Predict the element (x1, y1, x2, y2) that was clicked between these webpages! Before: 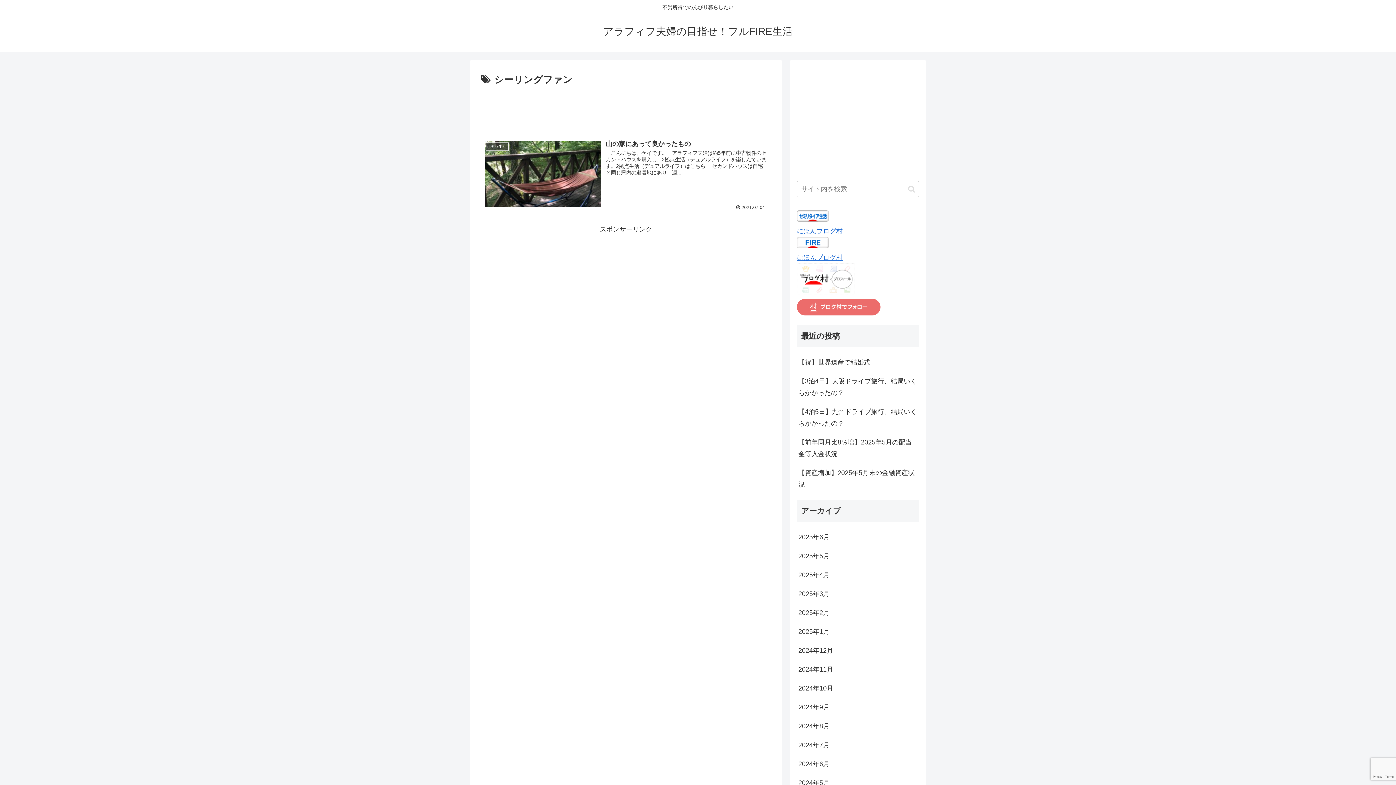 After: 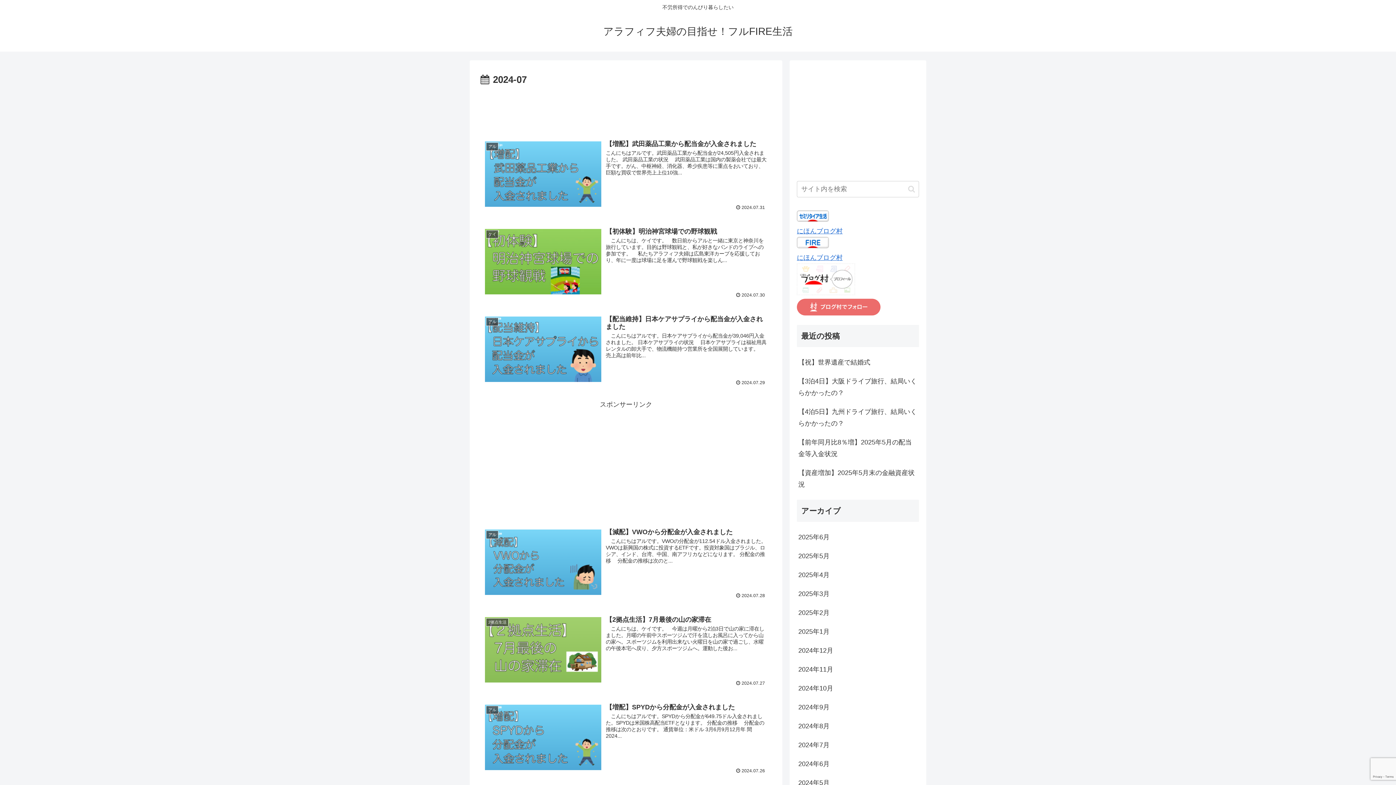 Action: label: 2024年7月 bbox: (797, 736, 919, 754)